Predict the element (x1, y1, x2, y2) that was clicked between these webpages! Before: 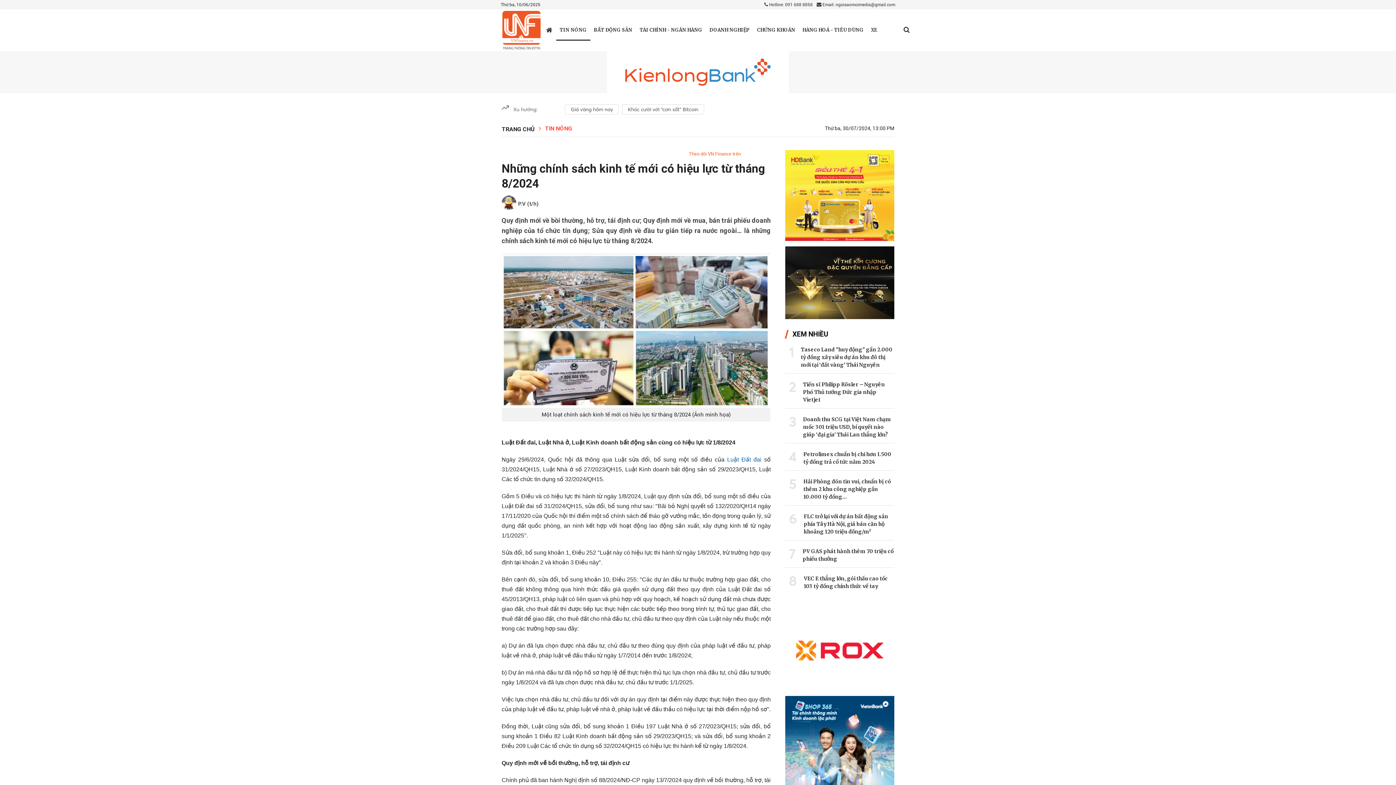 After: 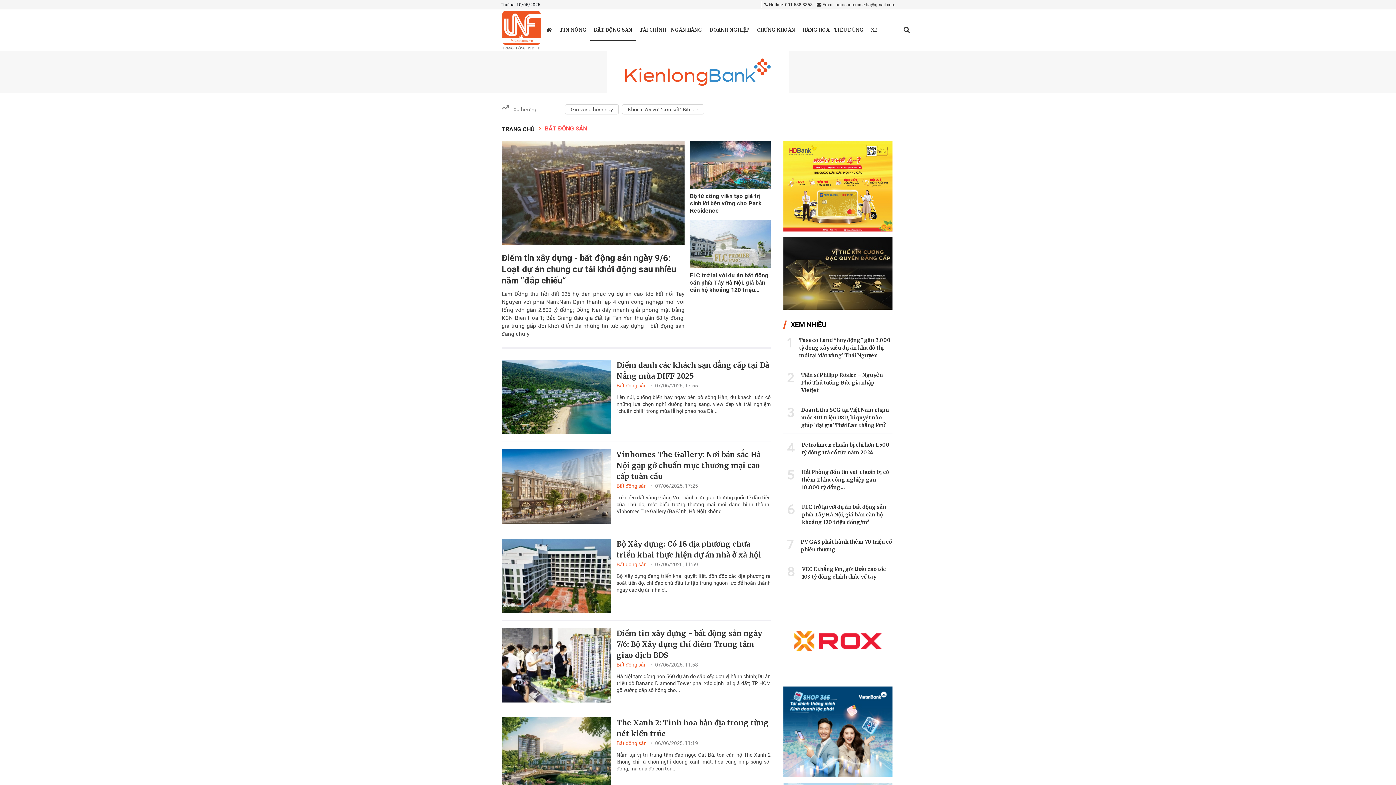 Action: bbox: (594, 27, 632, 32) label: BẤT ĐỘNG SẢN